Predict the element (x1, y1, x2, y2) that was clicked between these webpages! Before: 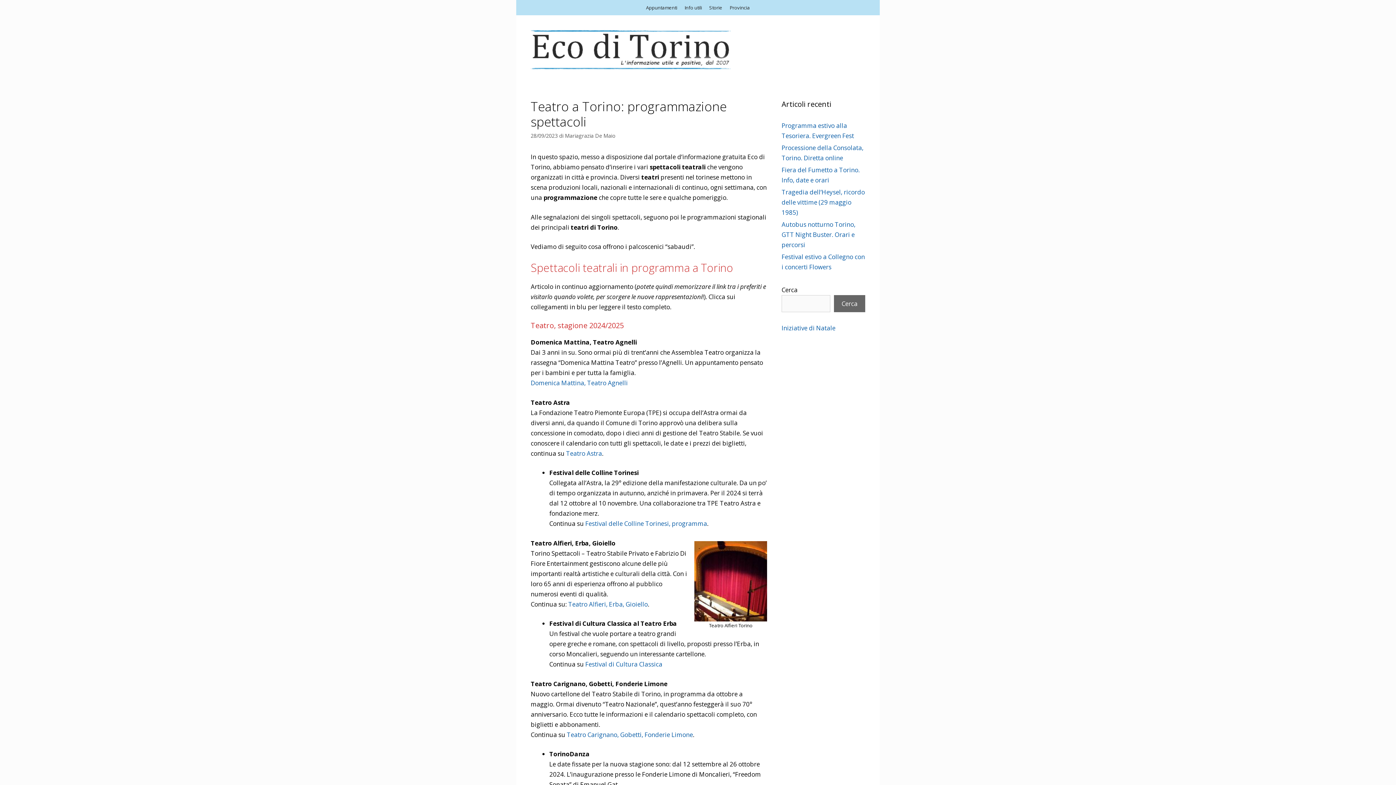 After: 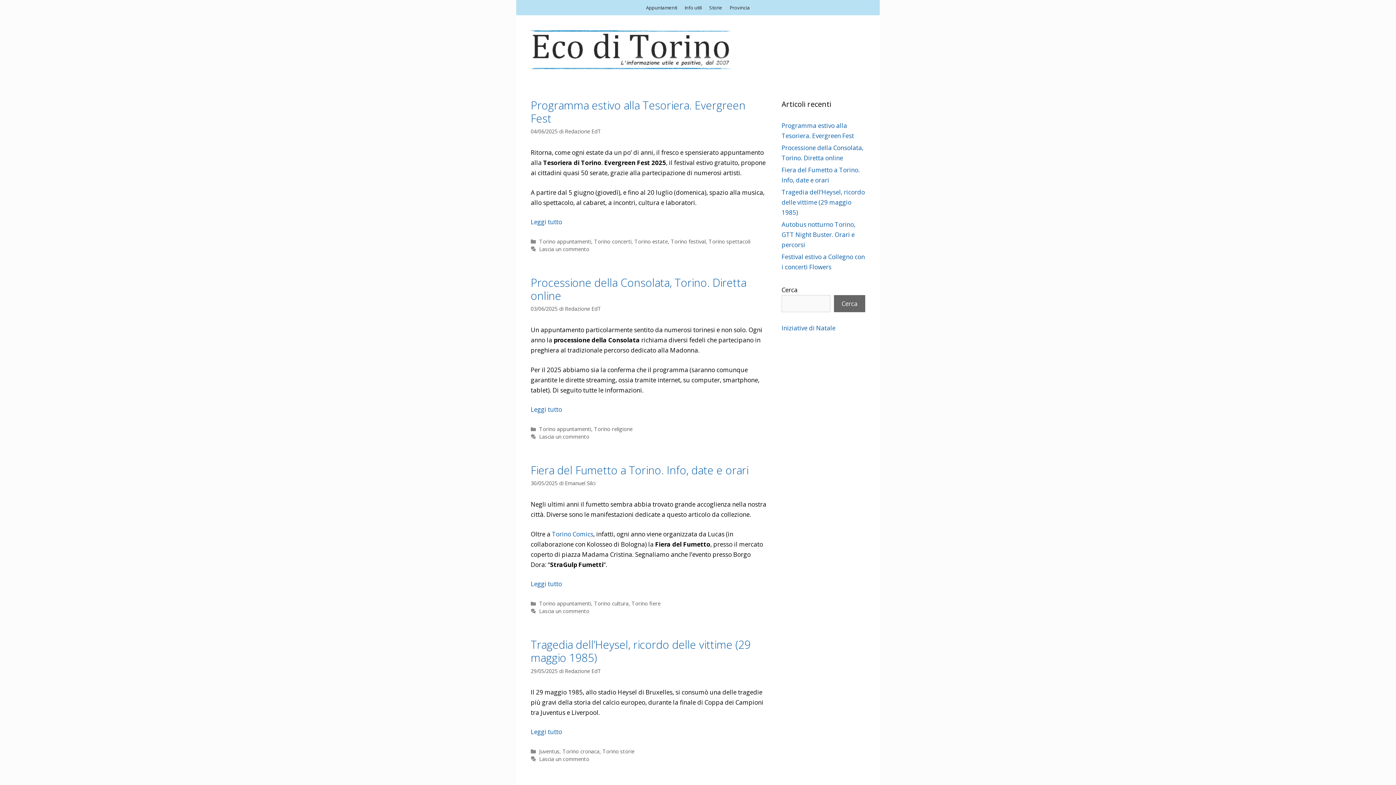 Action: bbox: (530, 44, 730, 53)